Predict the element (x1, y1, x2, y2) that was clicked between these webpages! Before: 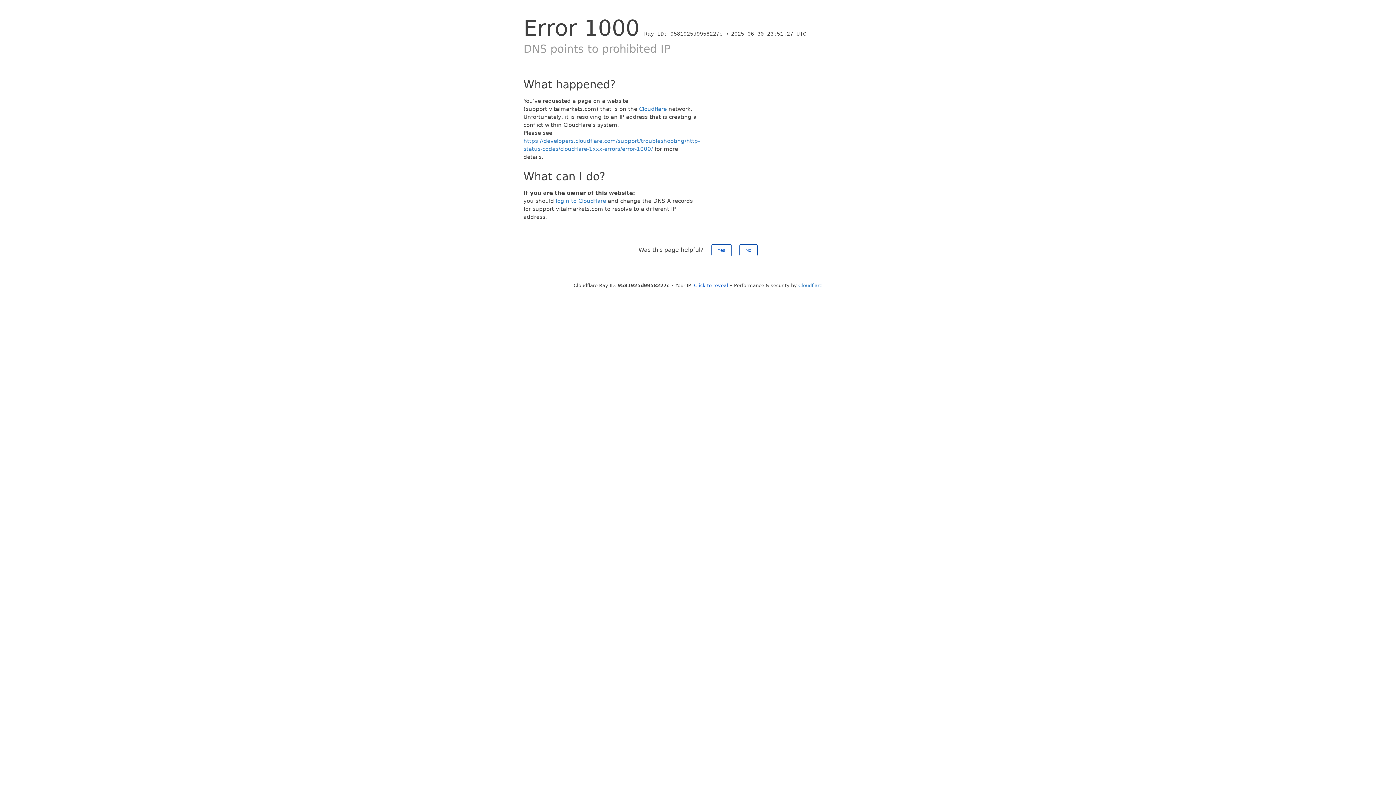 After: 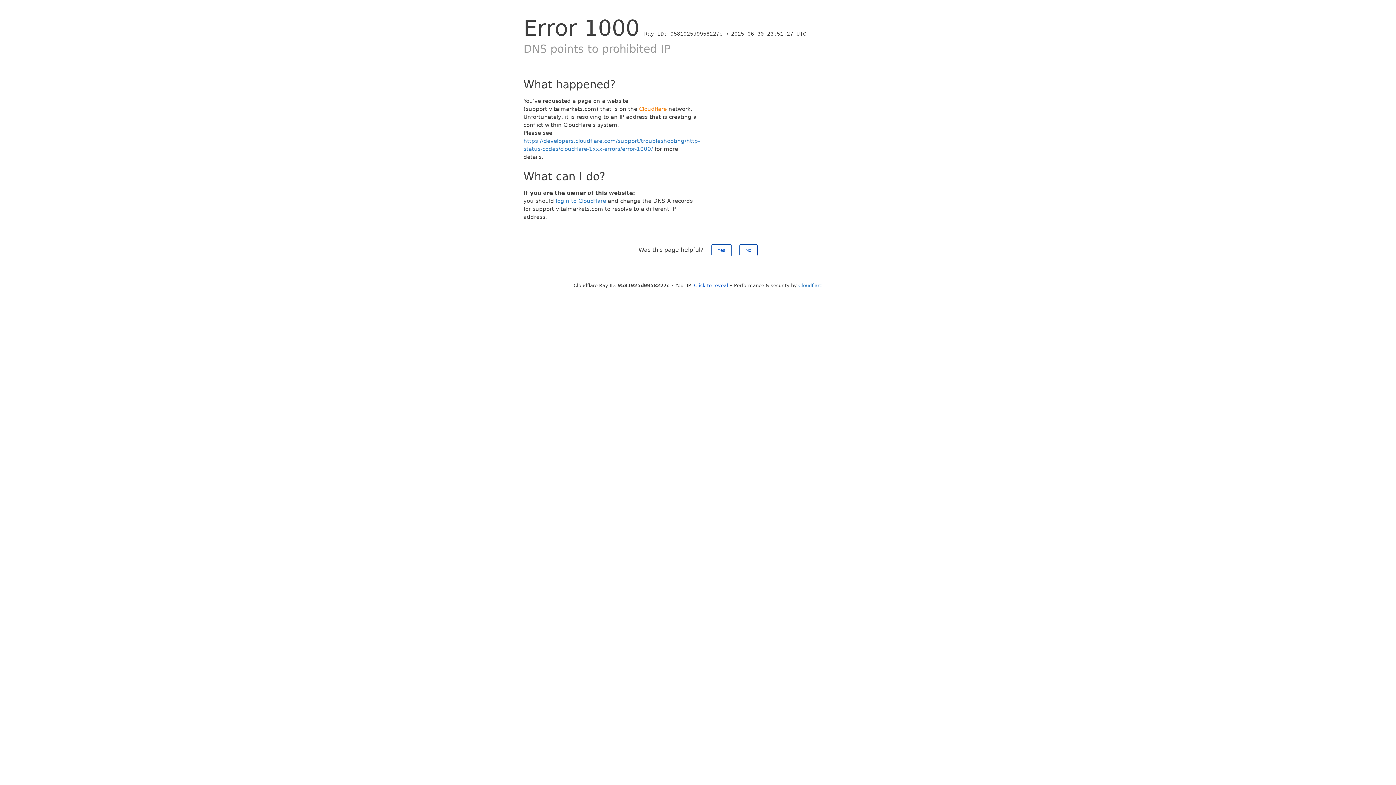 Action: bbox: (639, 105, 666, 112) label: Cloudflare